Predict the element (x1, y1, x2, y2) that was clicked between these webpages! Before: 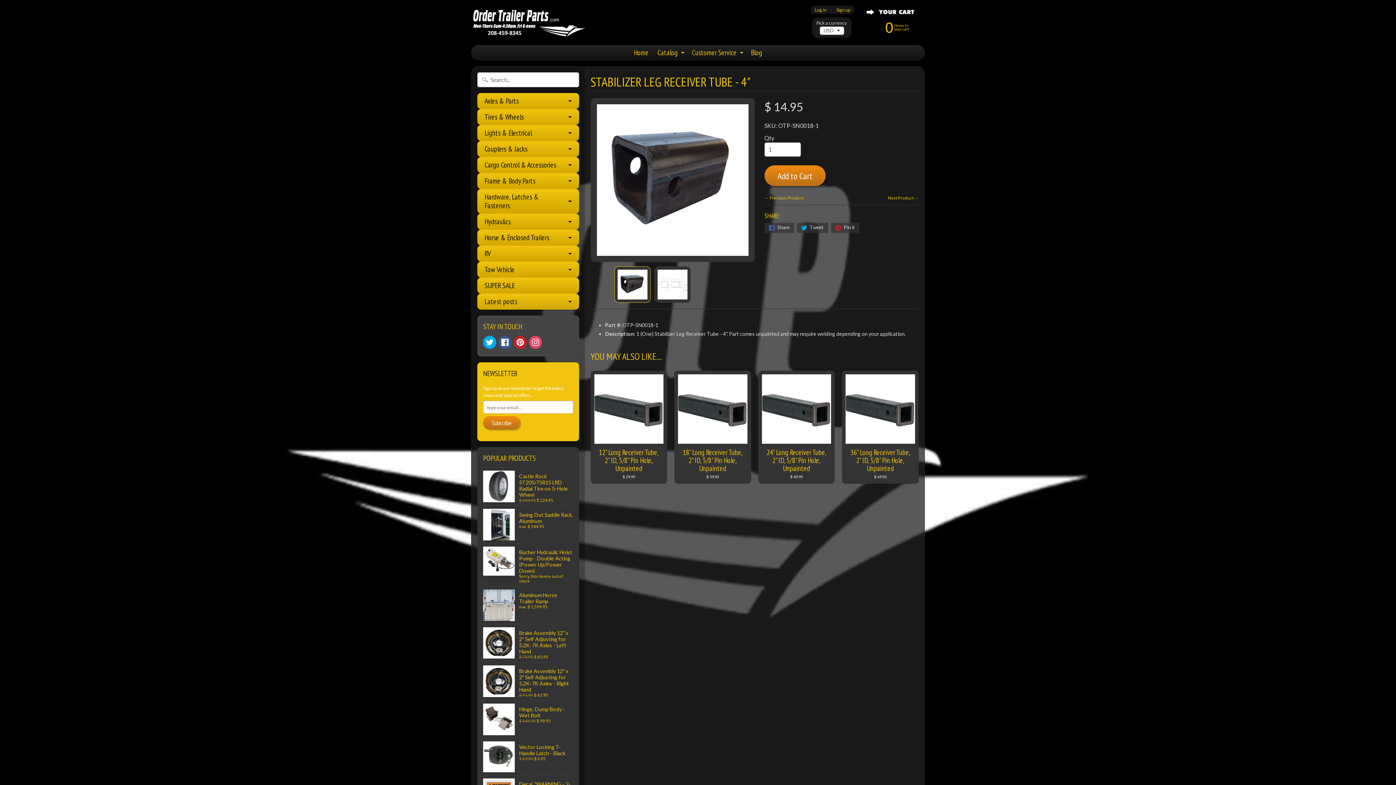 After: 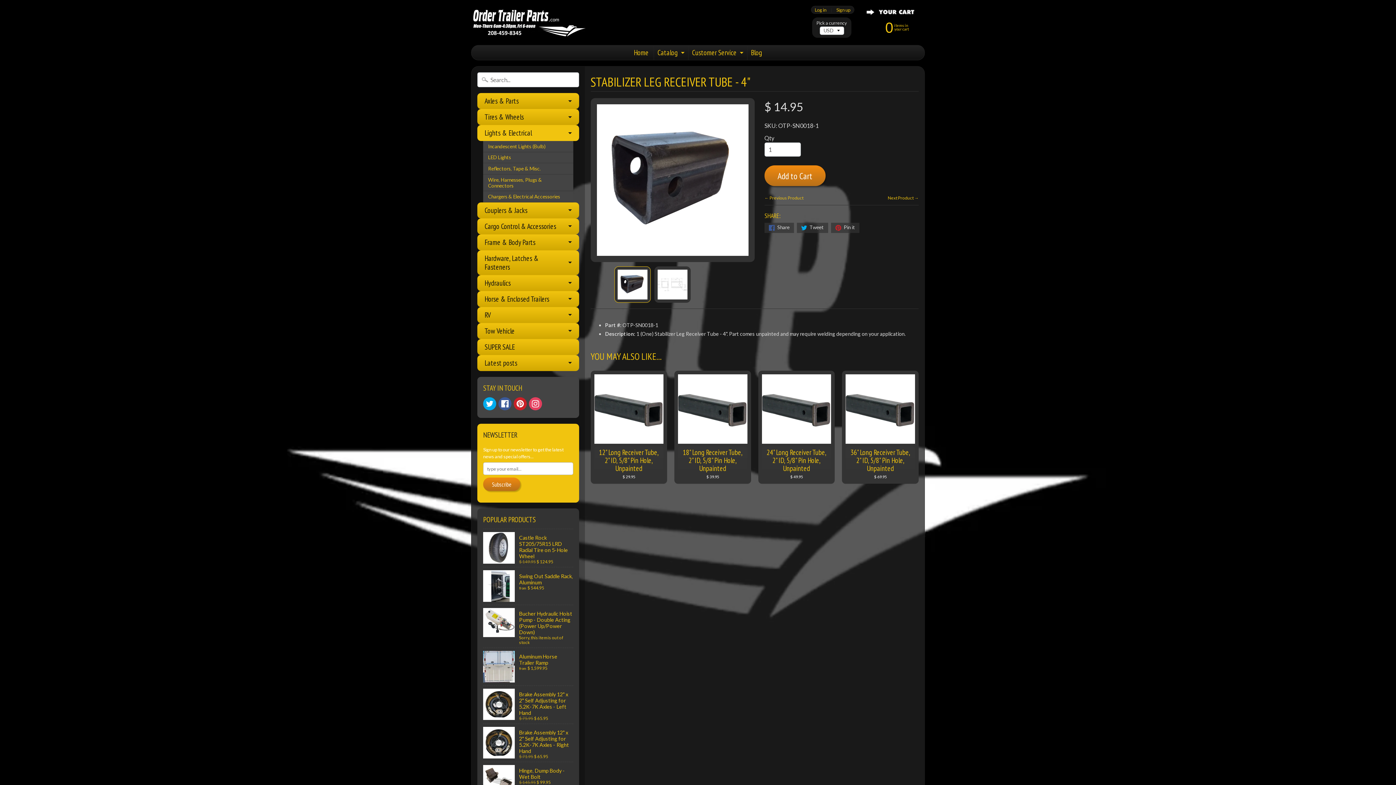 Action: label: Lights & Electrical bbox: (477, 125, 579, 141)